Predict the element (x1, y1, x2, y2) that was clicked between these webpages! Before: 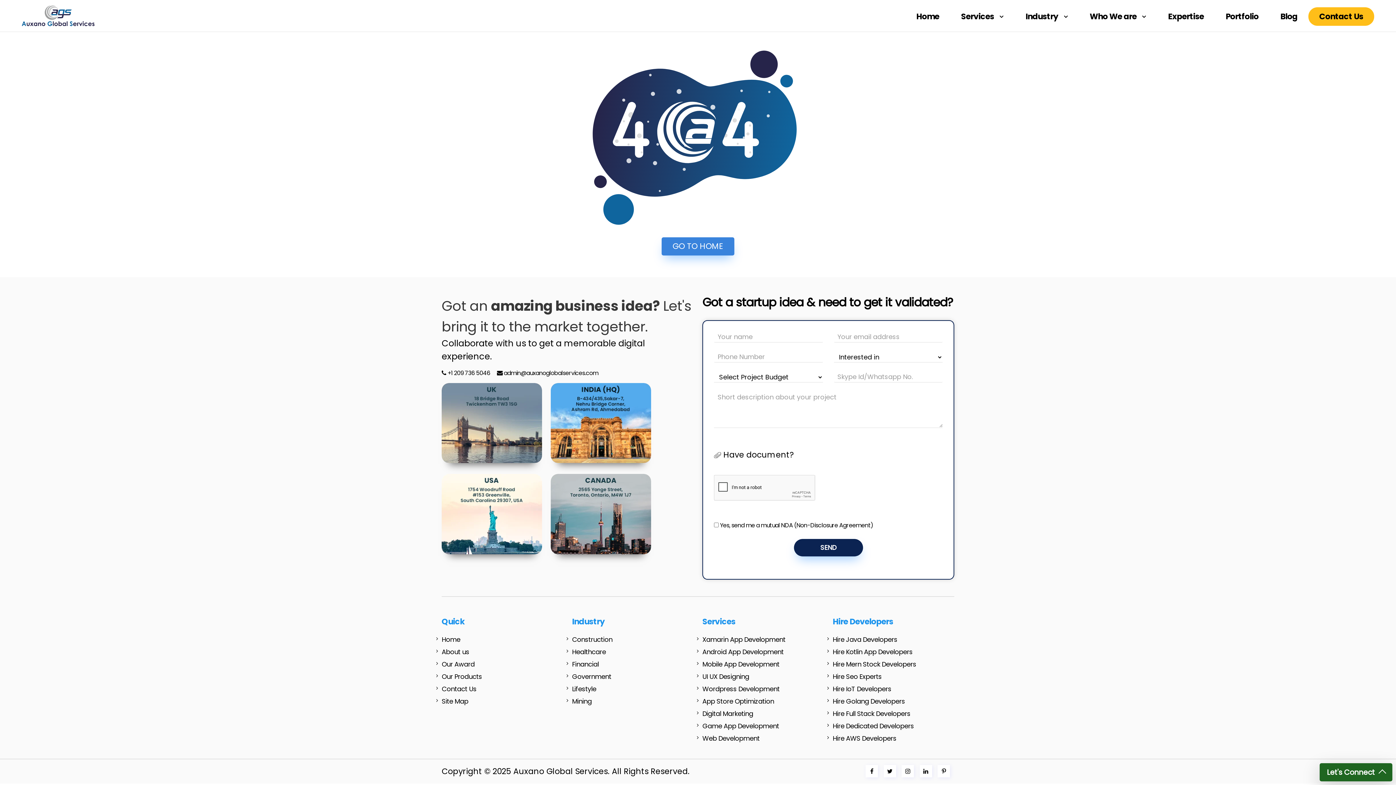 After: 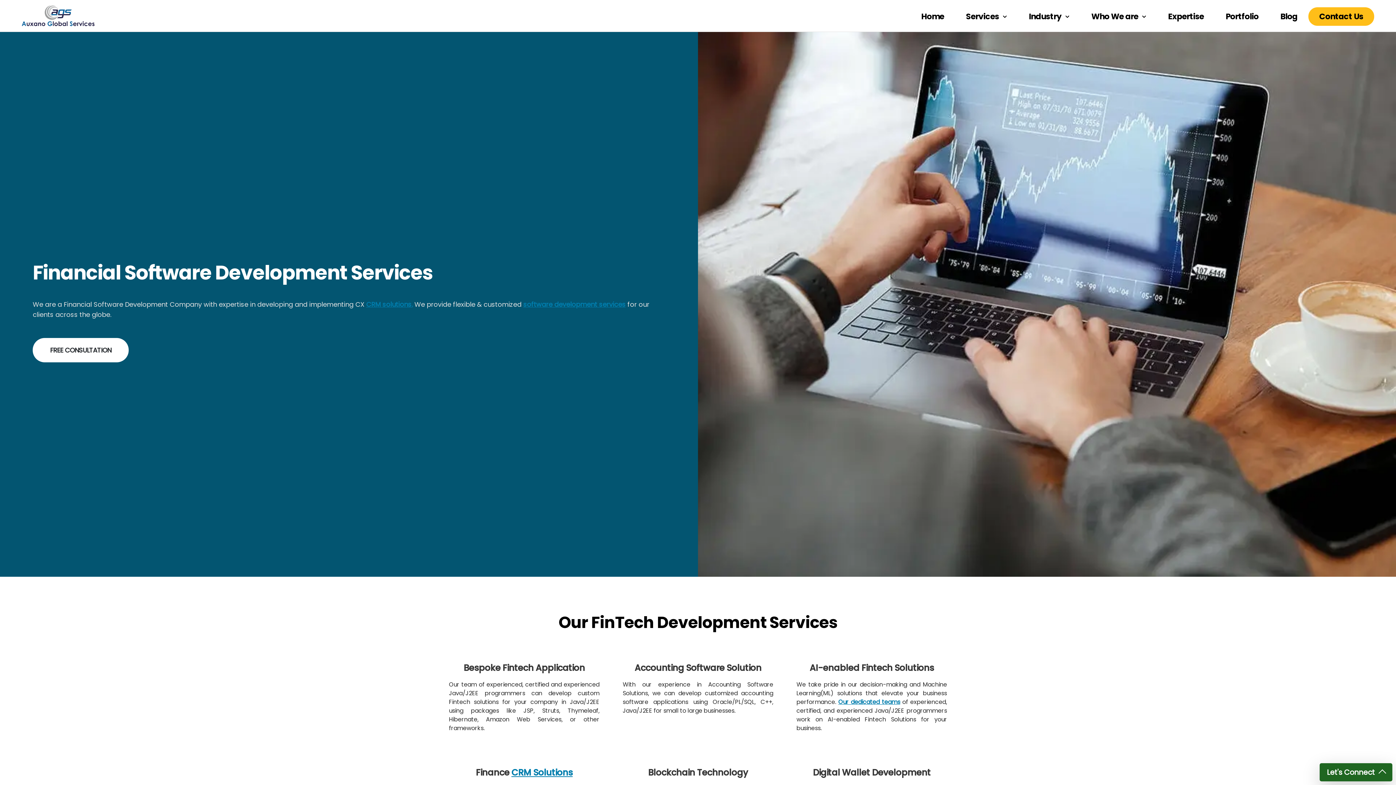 Action: bbox: (572, 659, 693, 669) label: Financial